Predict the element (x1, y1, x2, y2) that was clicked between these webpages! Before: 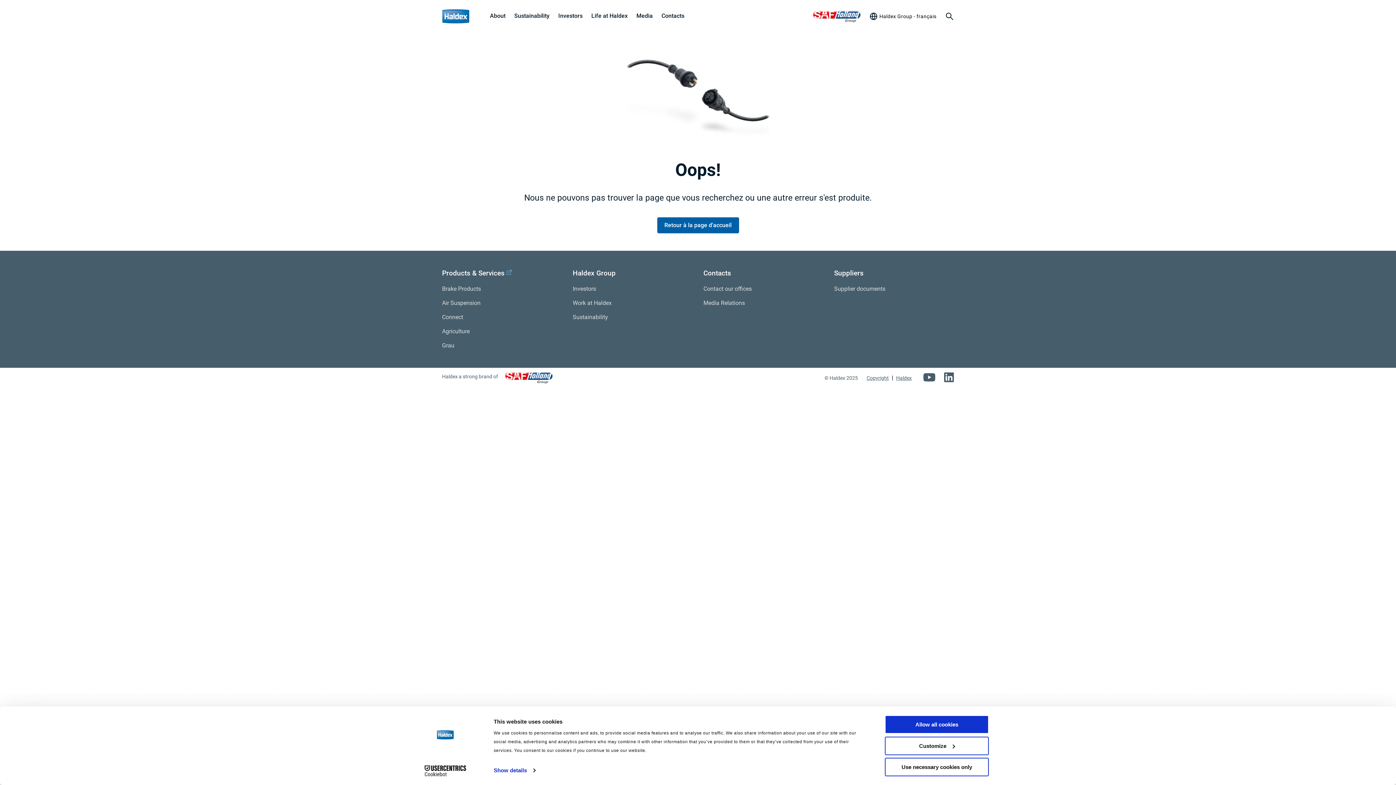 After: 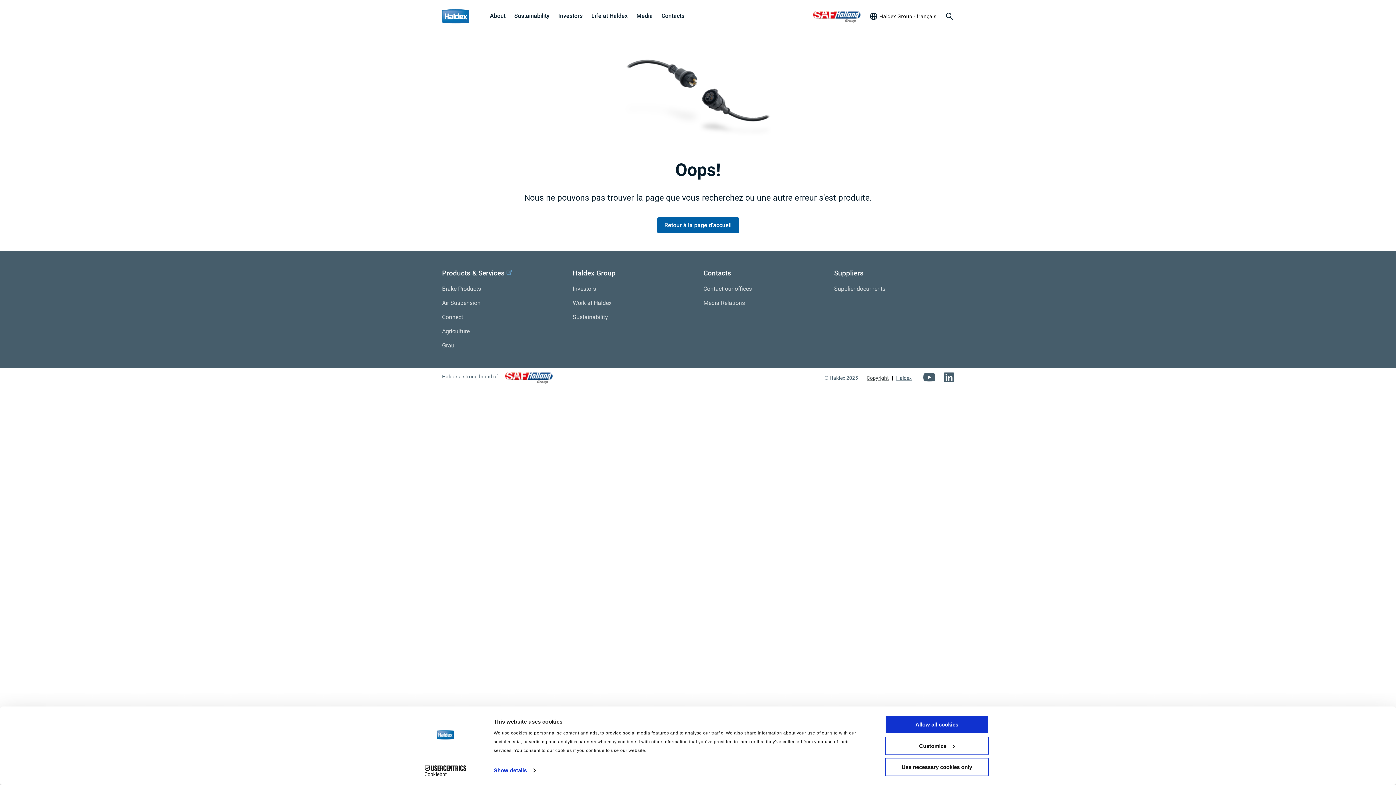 Action: bbox: (866, 375, 889, 380) label: Copyright